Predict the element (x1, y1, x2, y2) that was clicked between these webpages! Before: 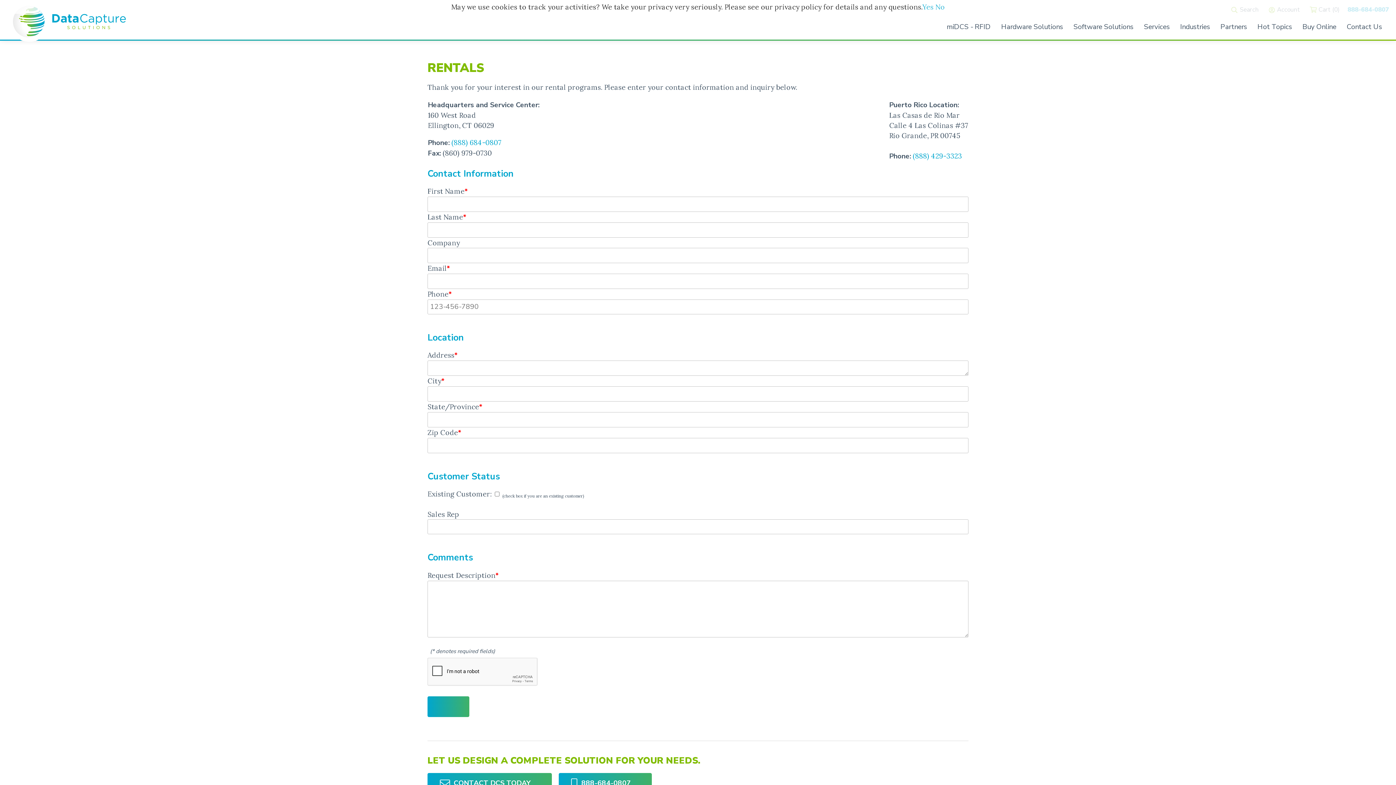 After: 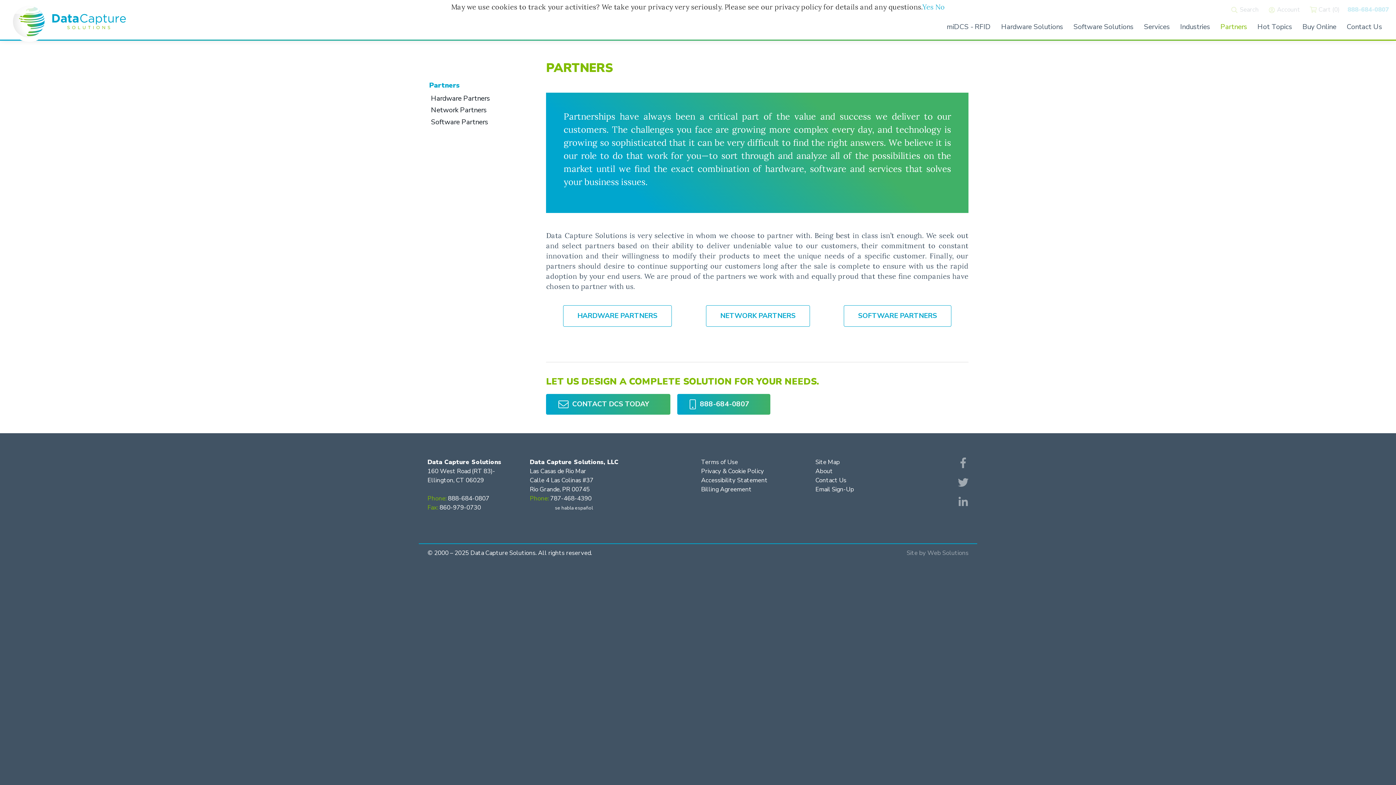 Action: bbox: (1215, 19, 1252, 33) label: Partners